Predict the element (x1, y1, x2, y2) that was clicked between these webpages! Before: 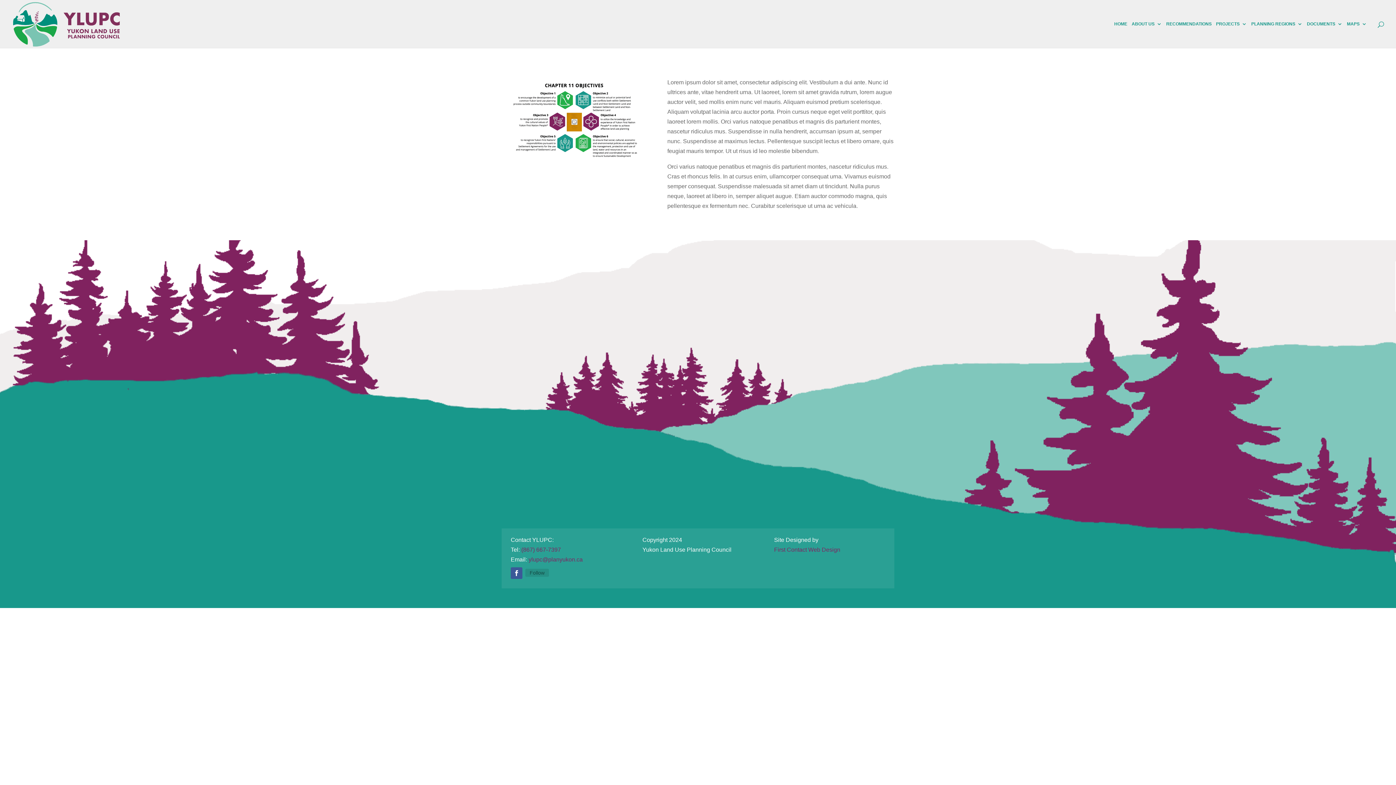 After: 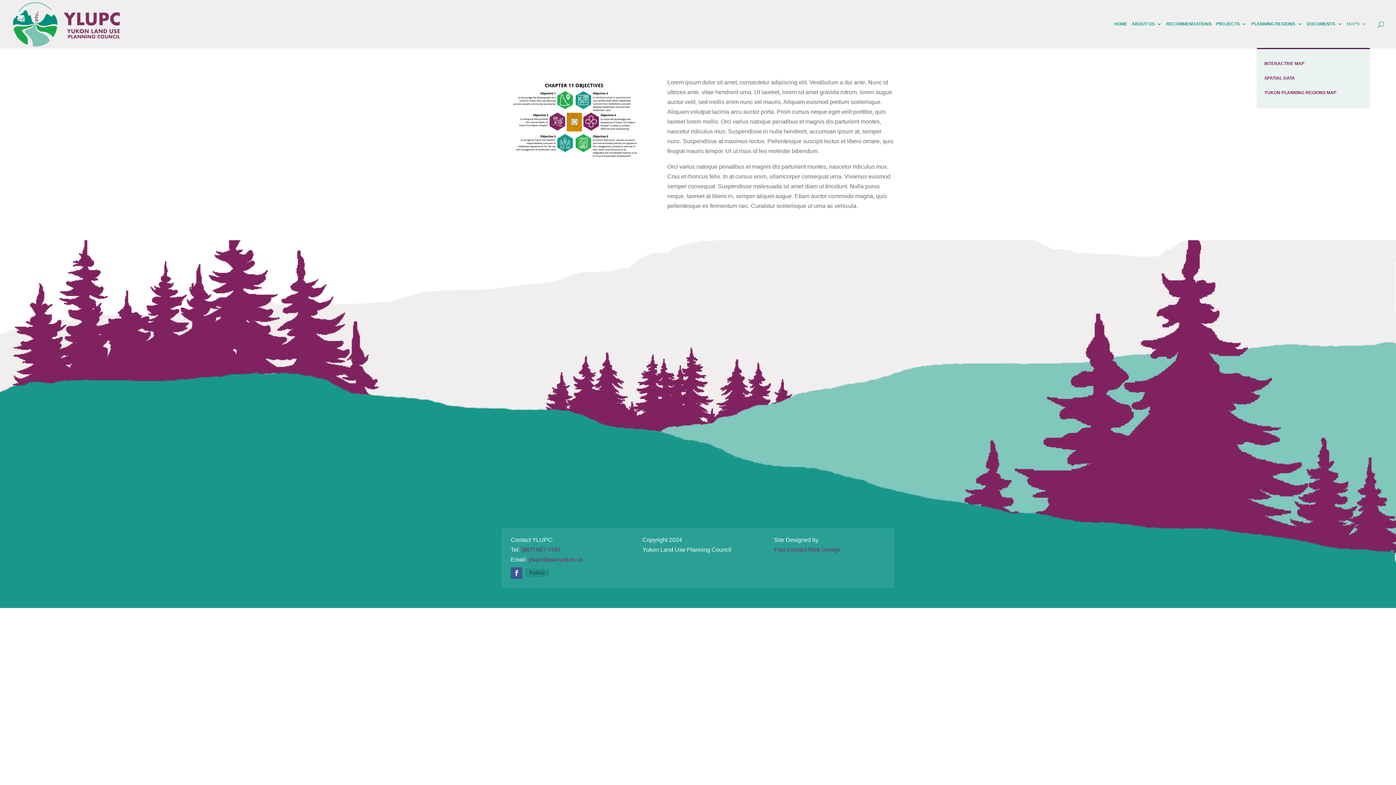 Action: bbox: (1347, 21, 1367, 48) label: MAPS